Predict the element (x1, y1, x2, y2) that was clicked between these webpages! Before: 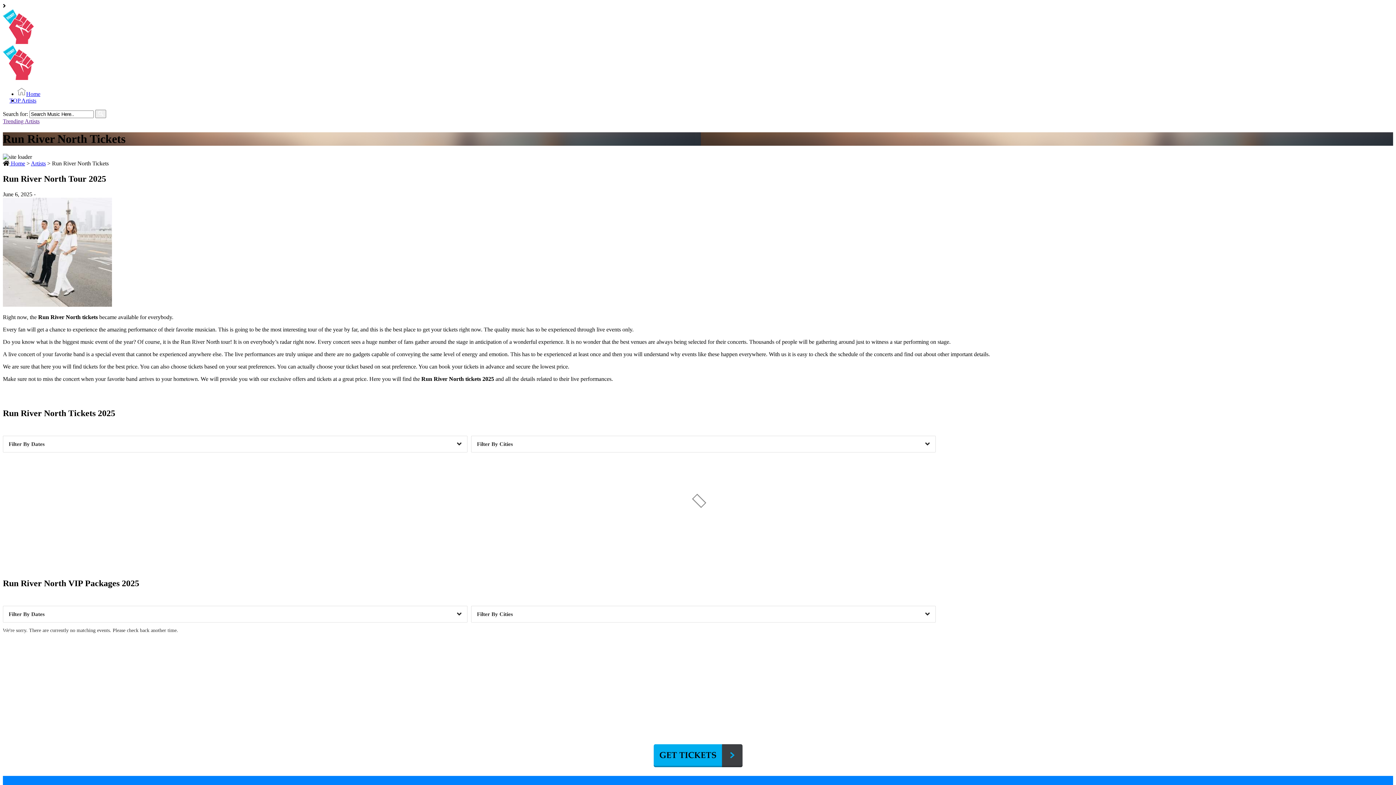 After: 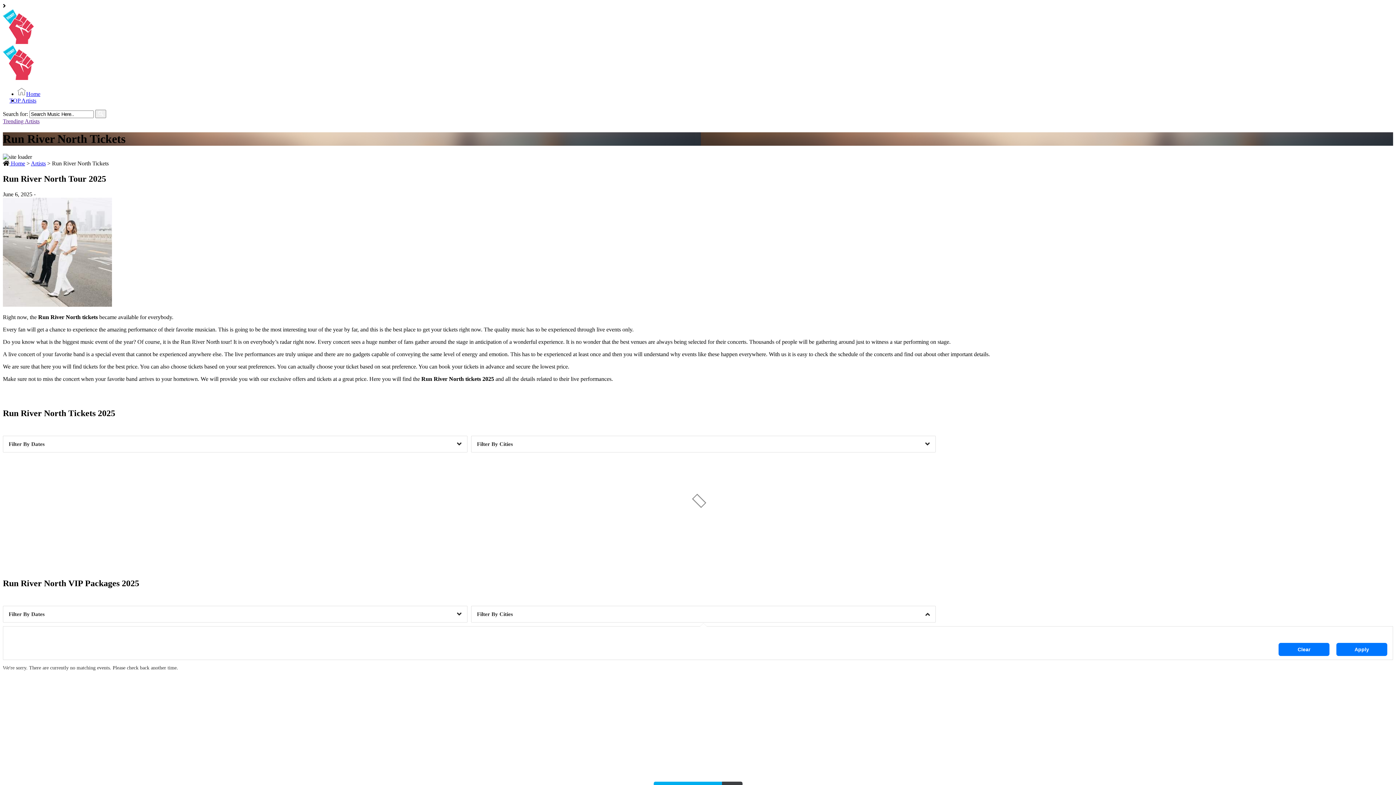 Action: label: Cities bbox: (471, 606, 935, 623)